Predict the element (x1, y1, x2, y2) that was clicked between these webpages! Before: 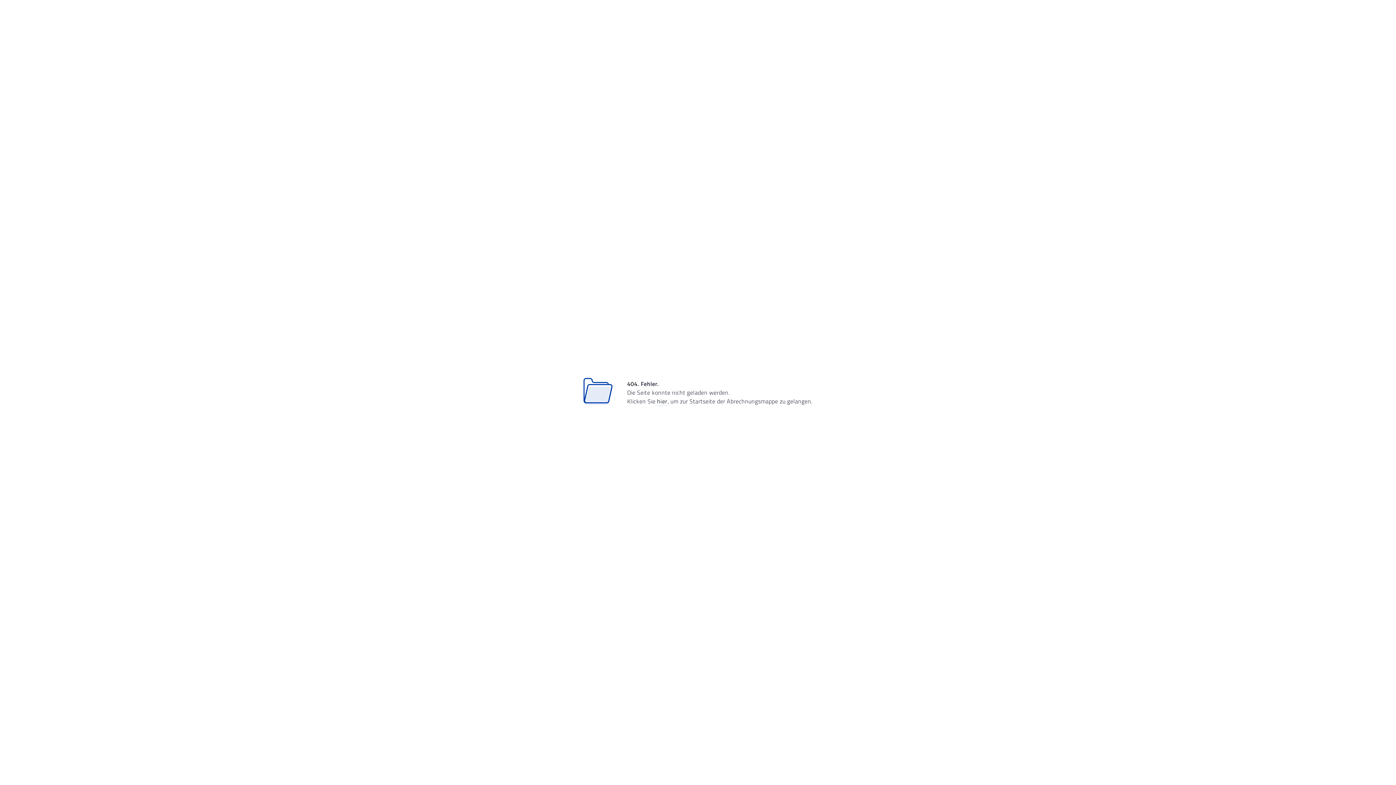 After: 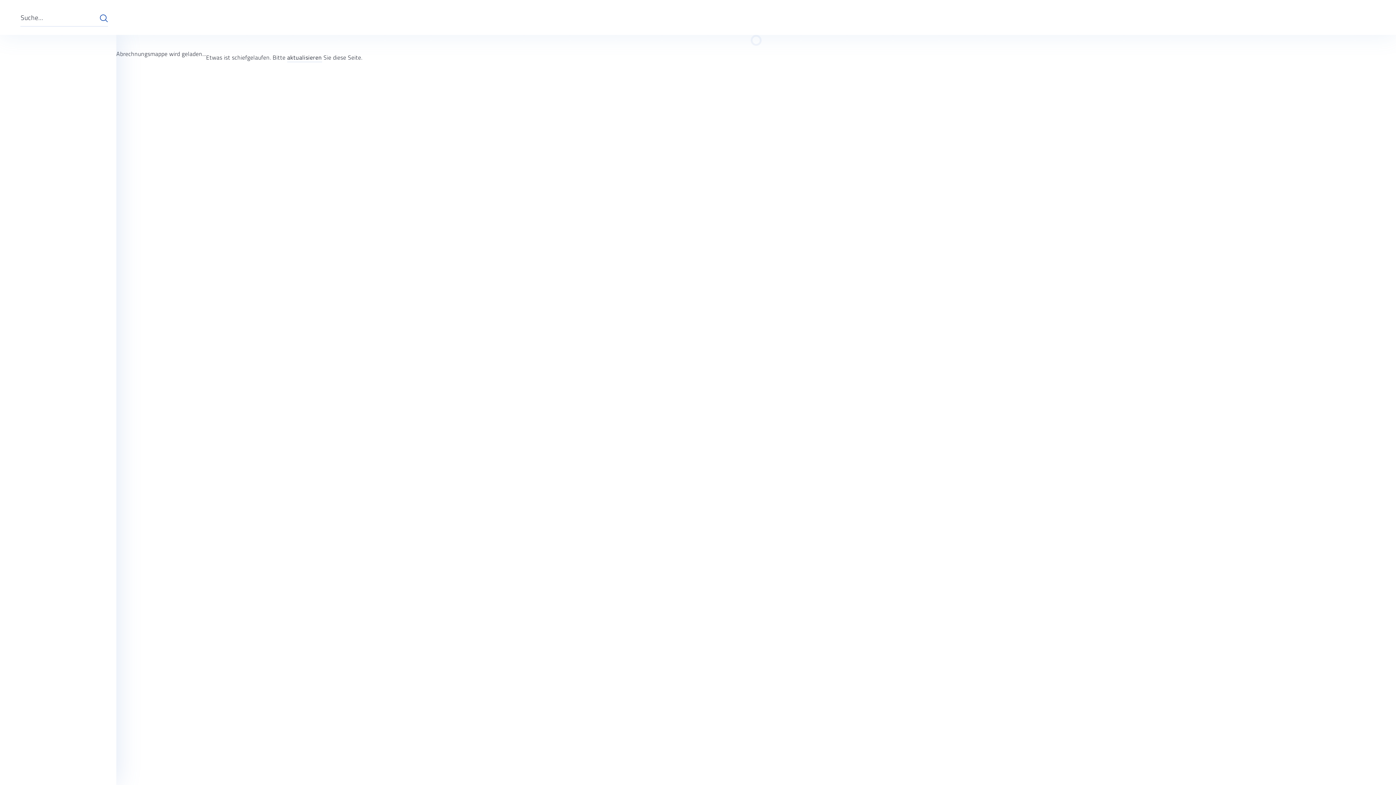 Action: label: hier bbox: (657, 397, 667, 406)